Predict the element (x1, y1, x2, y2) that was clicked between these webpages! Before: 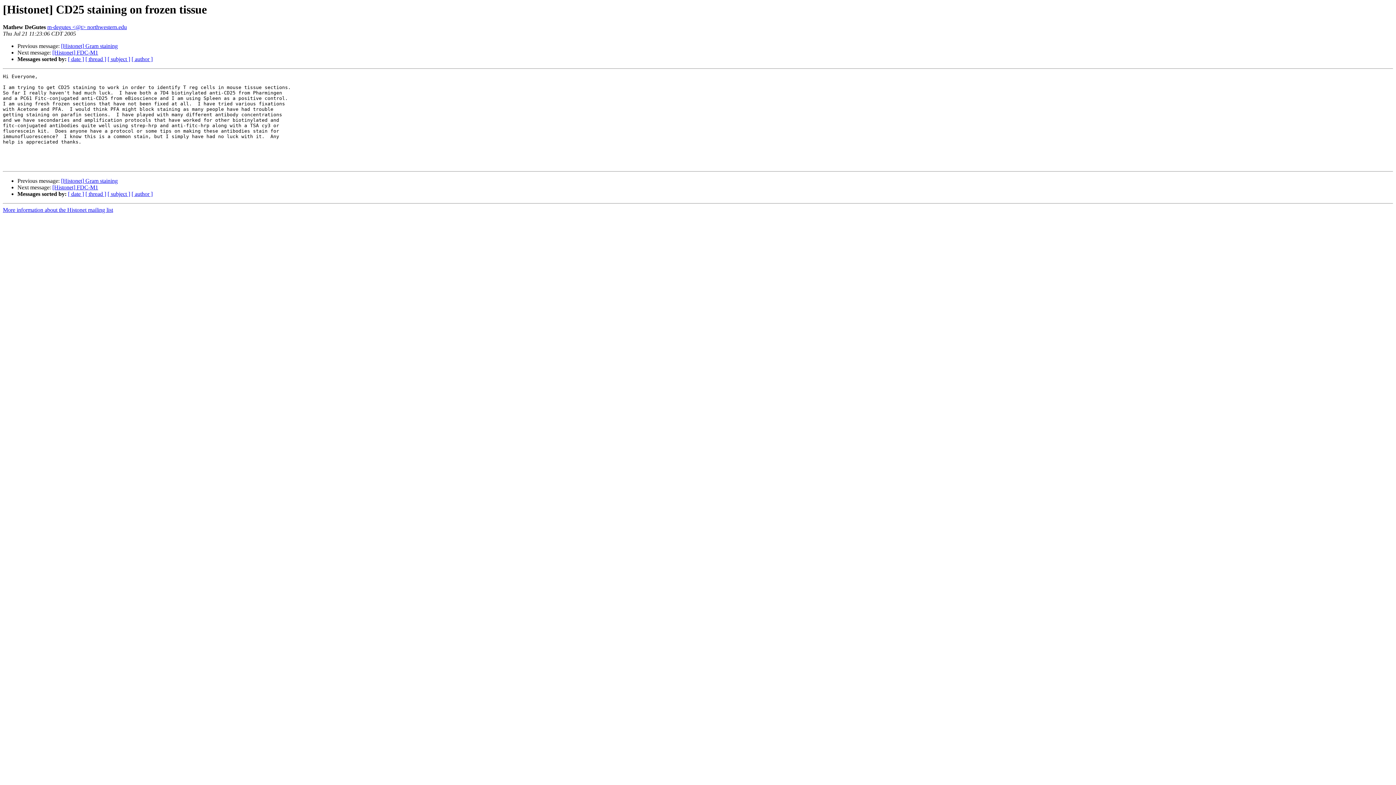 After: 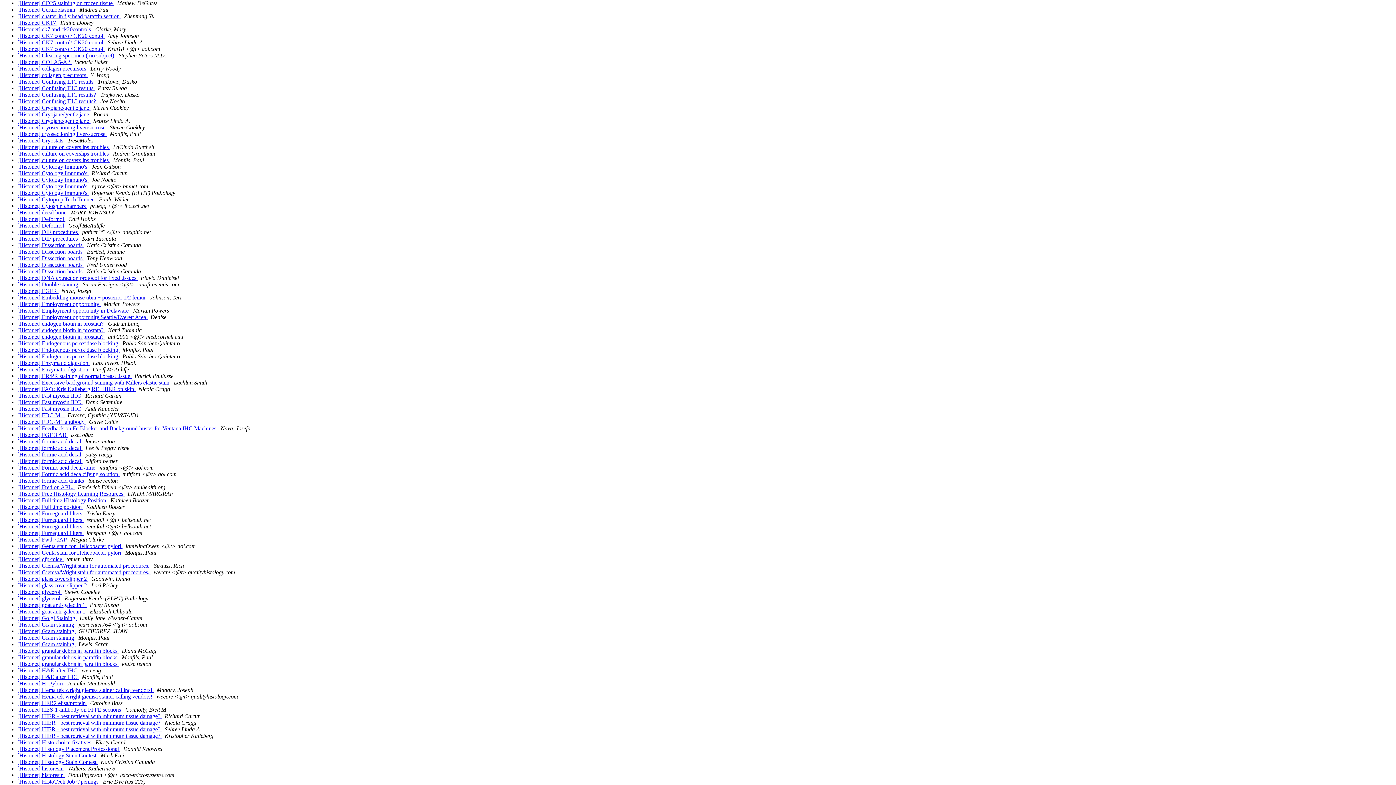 Action: bbox: (107, 191, 130, 197) label: [ subject ]